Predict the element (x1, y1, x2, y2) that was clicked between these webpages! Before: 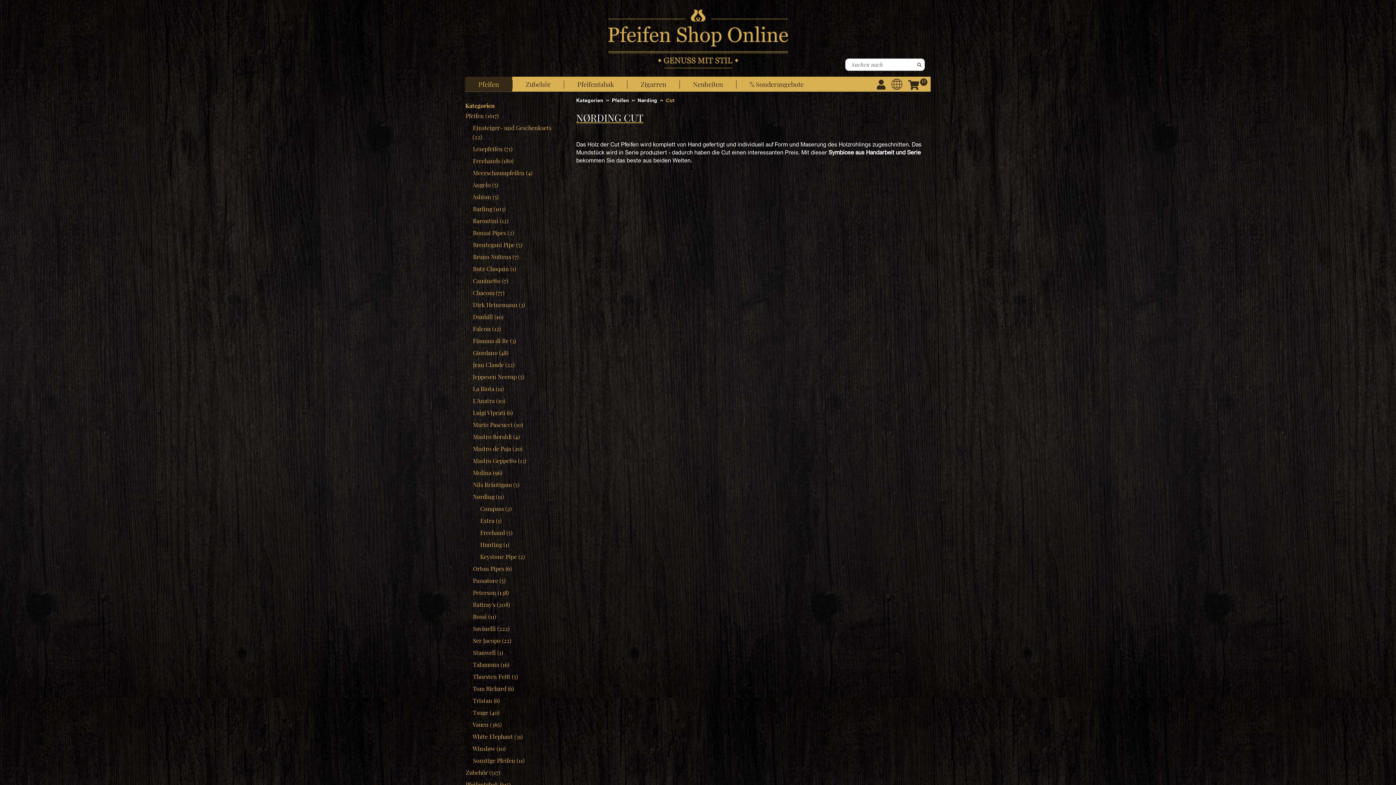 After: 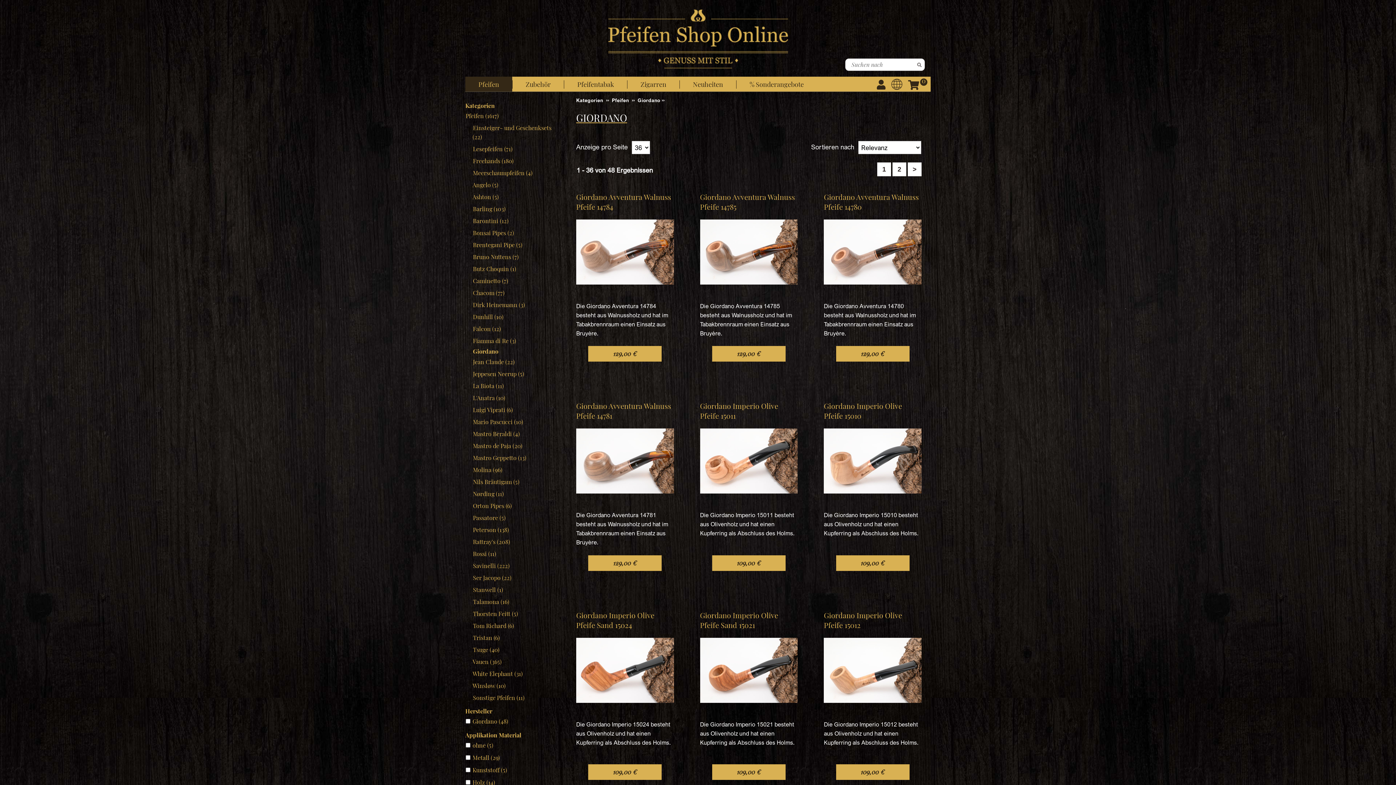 Action: label:  Giordano (48) bbox: (472, 346, 510, 358)